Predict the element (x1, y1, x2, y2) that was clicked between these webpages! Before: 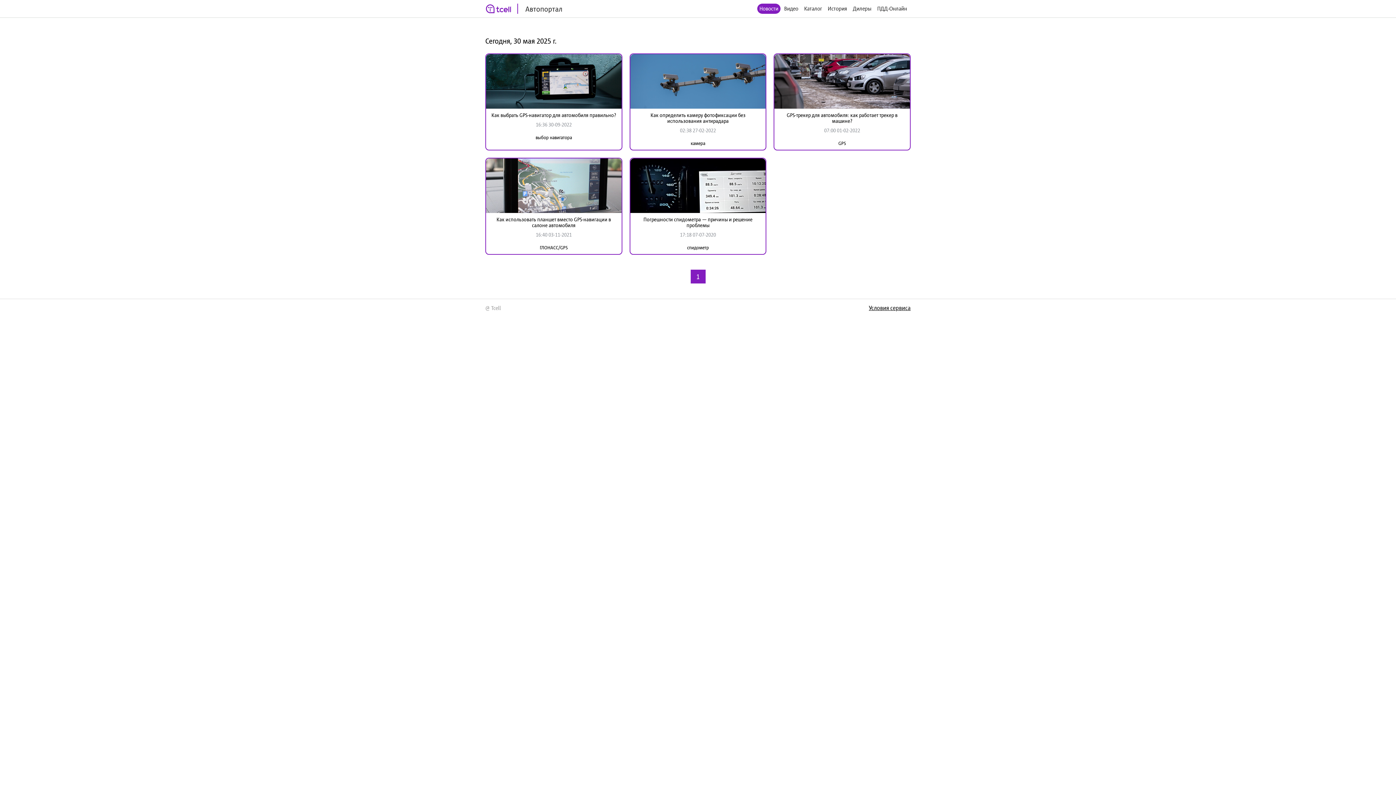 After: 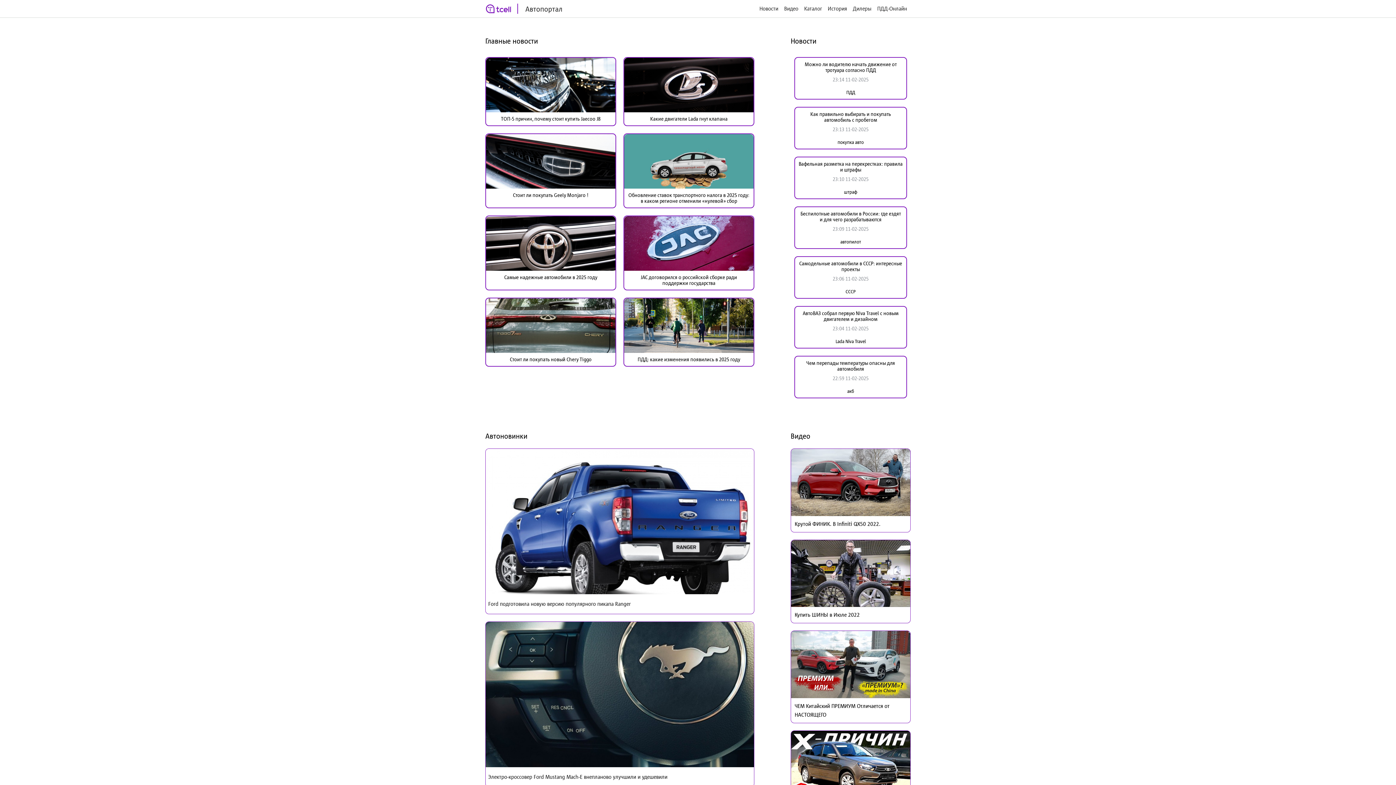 Action: bbox: (485, 3, 562, 13) label: Автопортал